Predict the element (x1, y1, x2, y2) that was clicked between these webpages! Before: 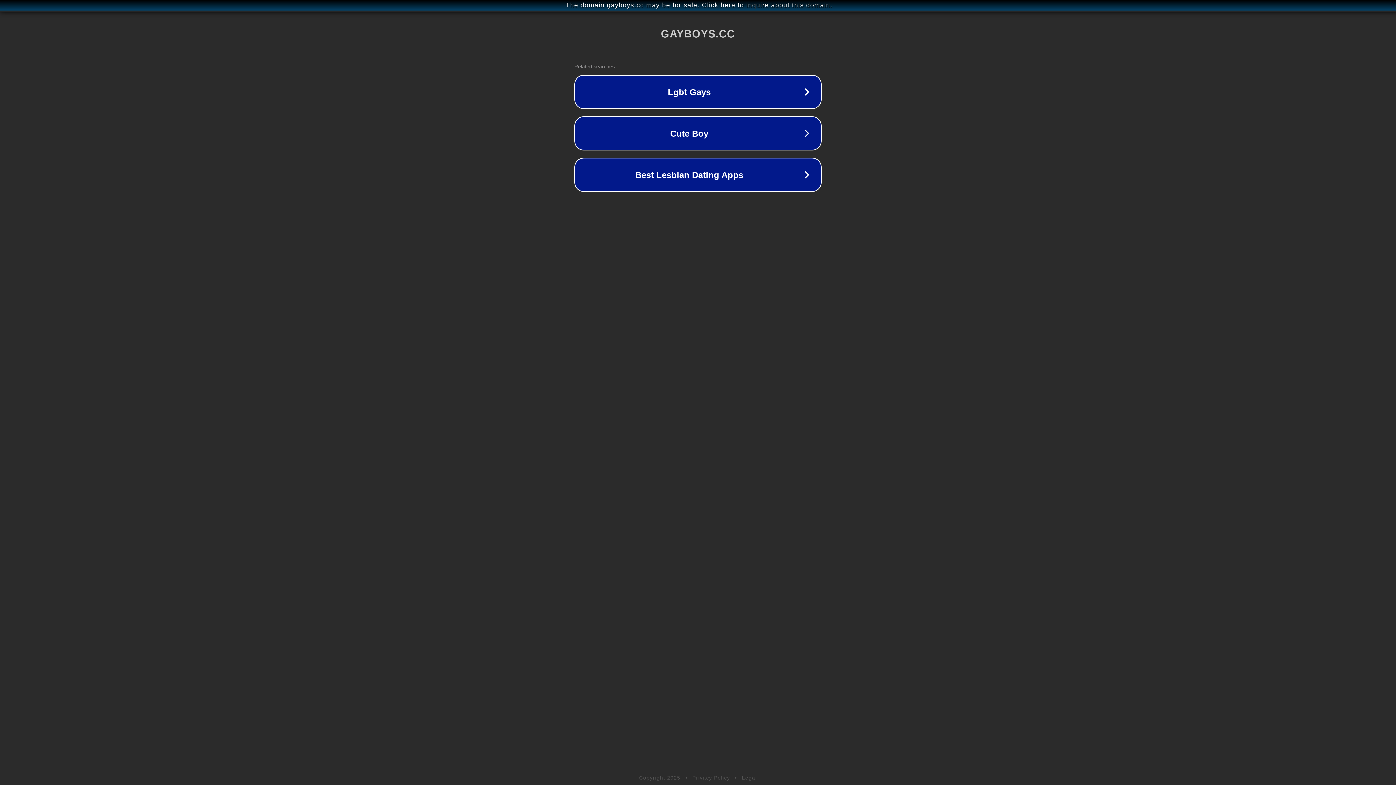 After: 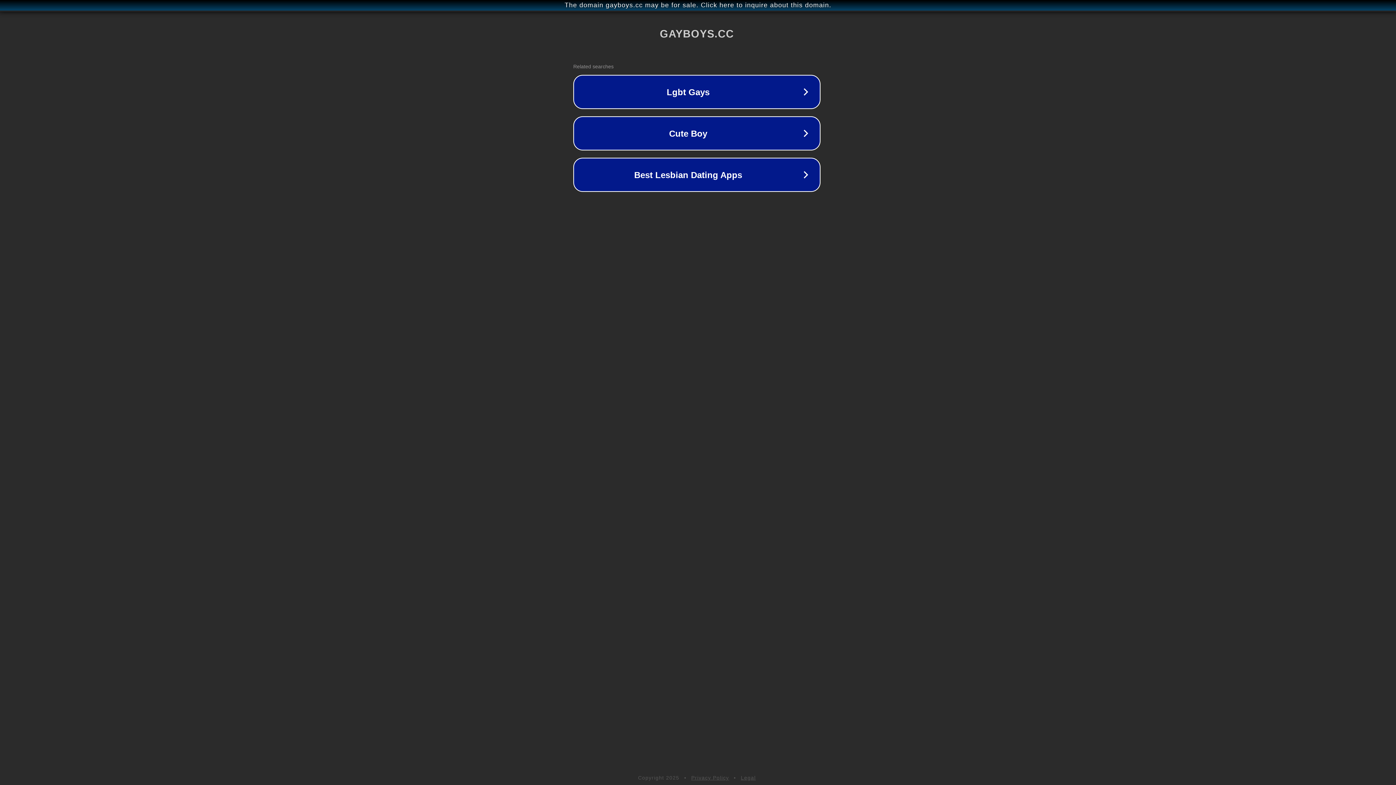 Action: label: The domain gayboys.cc may be for sale. Click here to inquire about this domain. bbox: (1, 1, 1397, 9)